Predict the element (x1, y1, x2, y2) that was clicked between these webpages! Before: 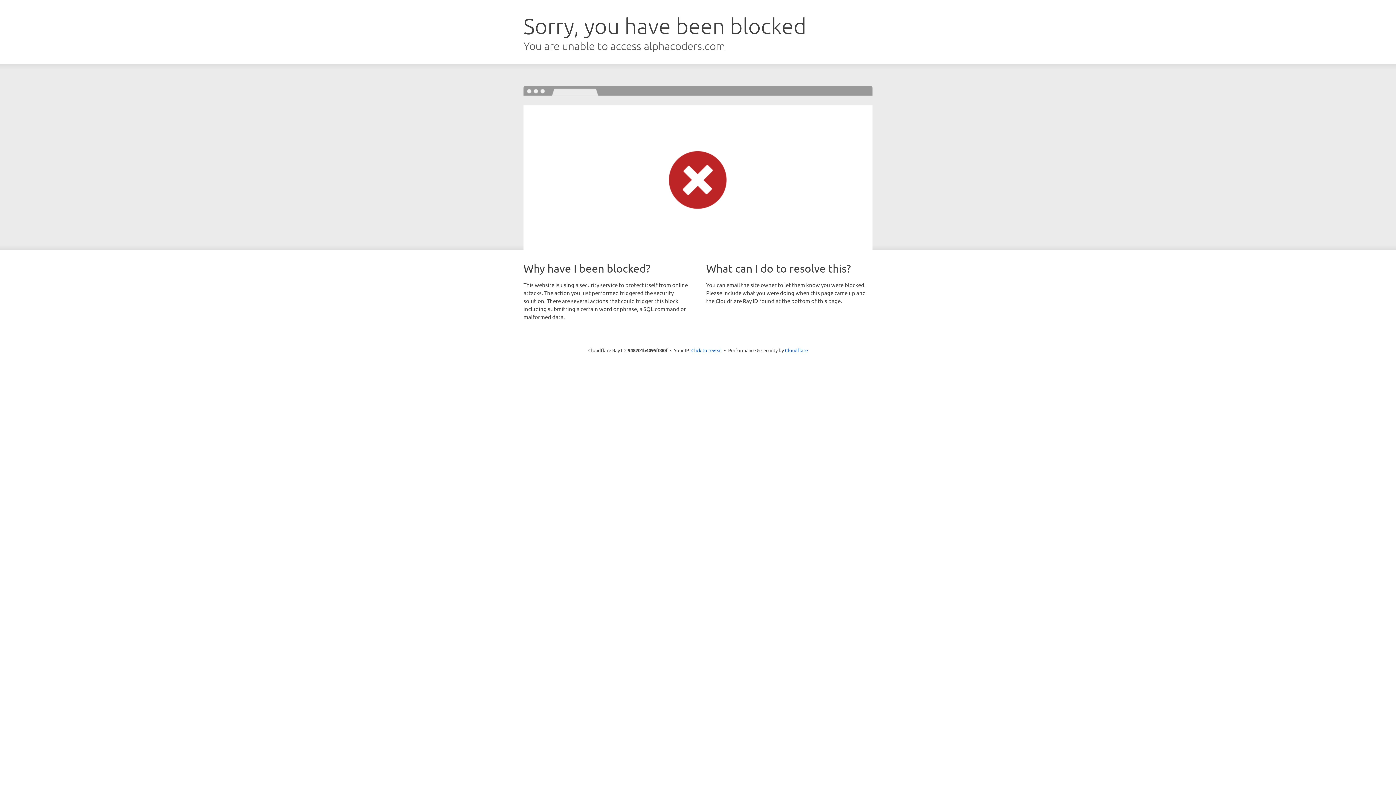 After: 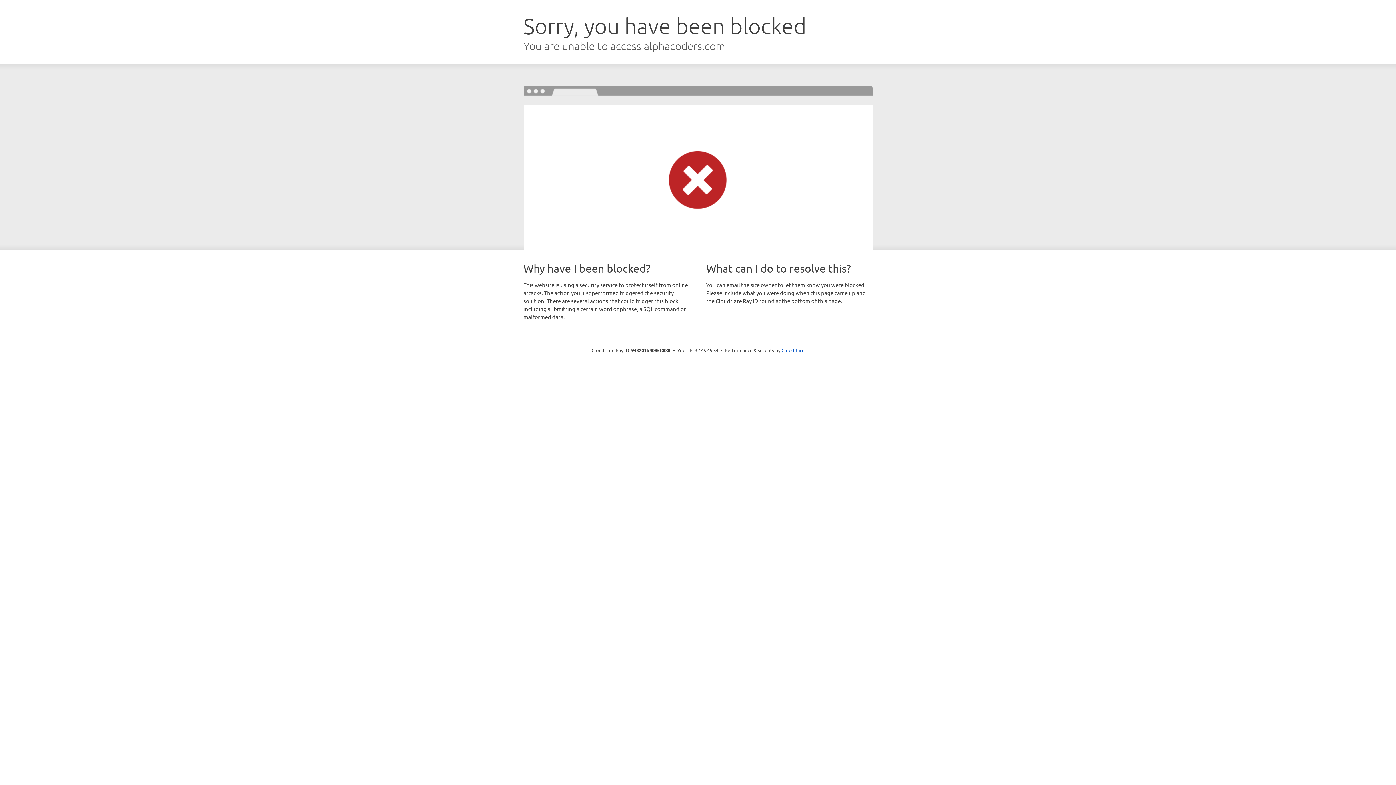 Action: bbox: (691, 346, 722, 353) label: Click to reveal